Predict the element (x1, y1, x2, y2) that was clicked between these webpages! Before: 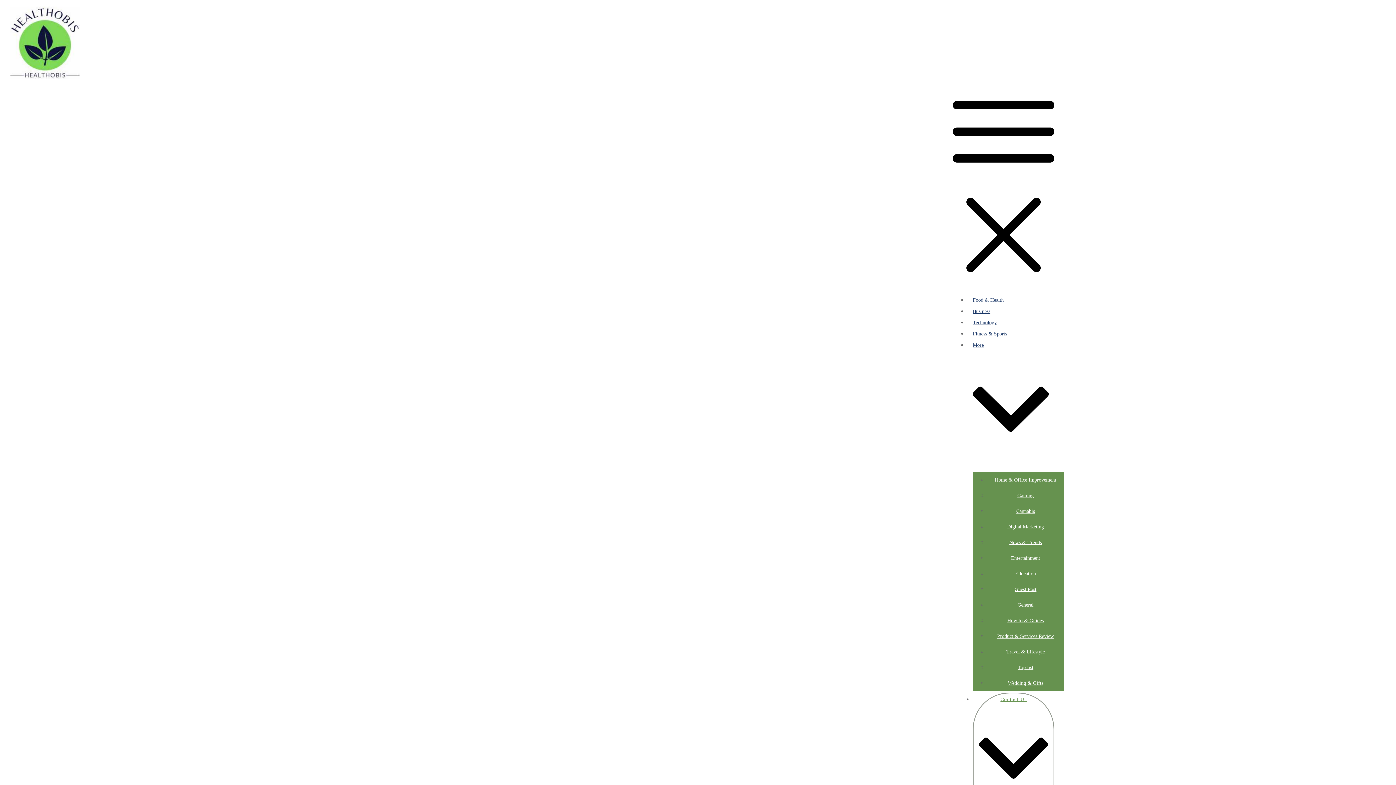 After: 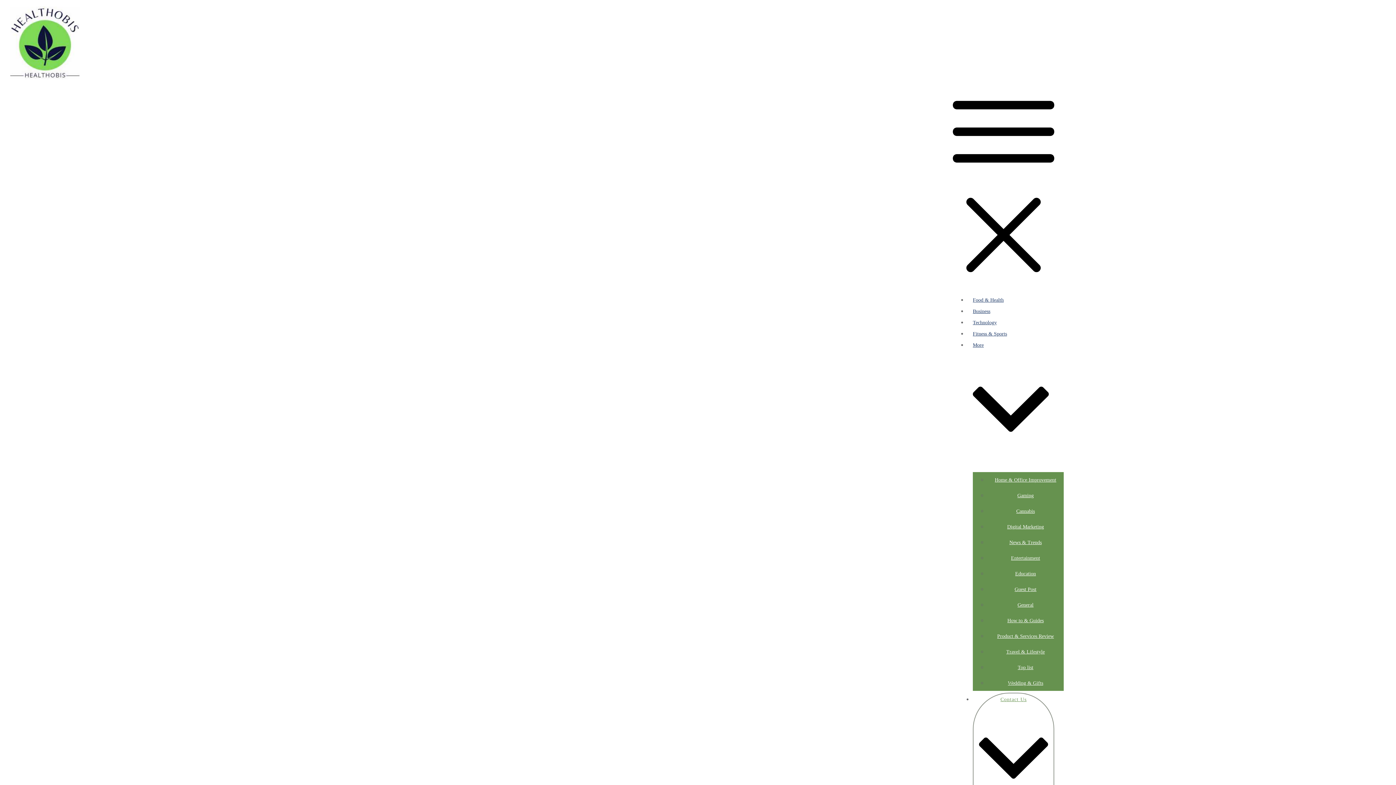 Action: bbox: (973, 342, 1049, 471) label: More